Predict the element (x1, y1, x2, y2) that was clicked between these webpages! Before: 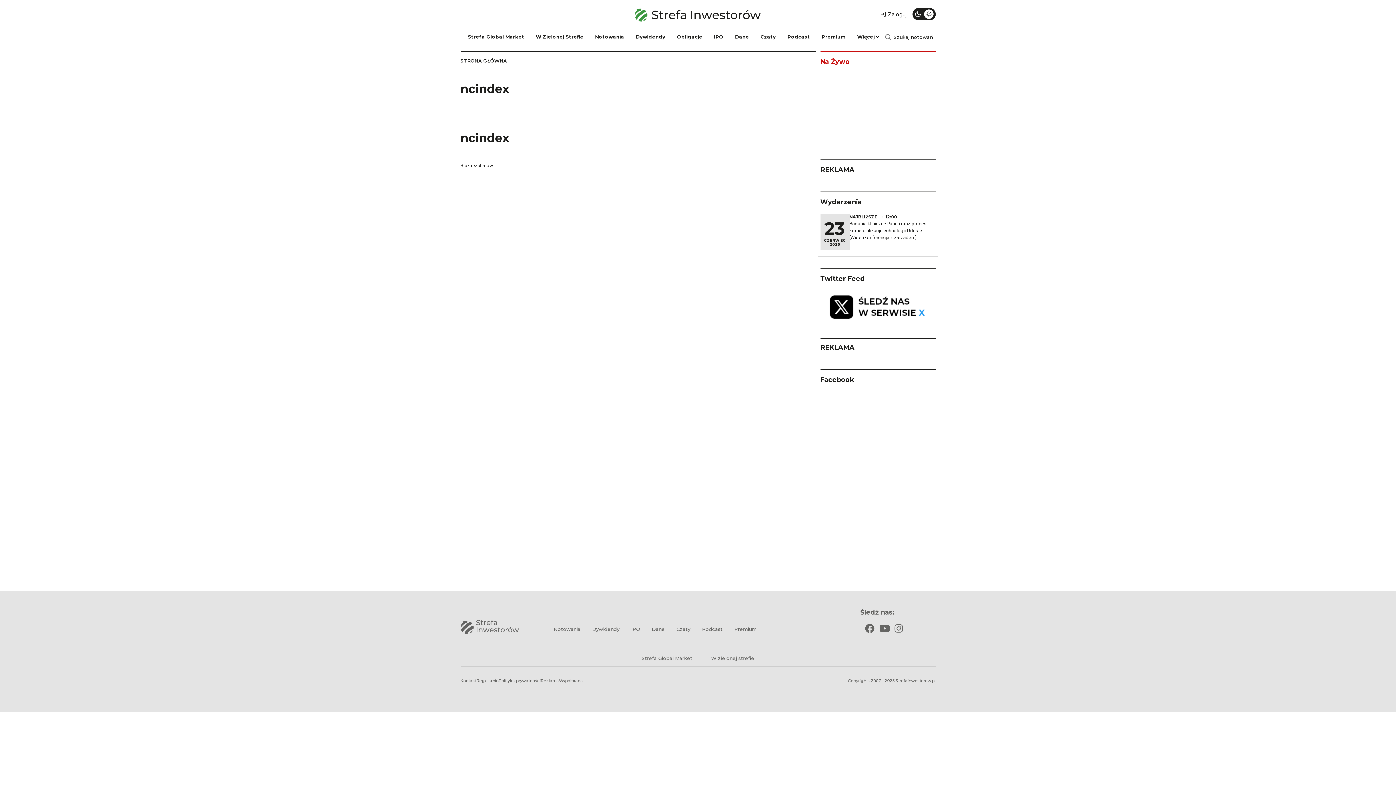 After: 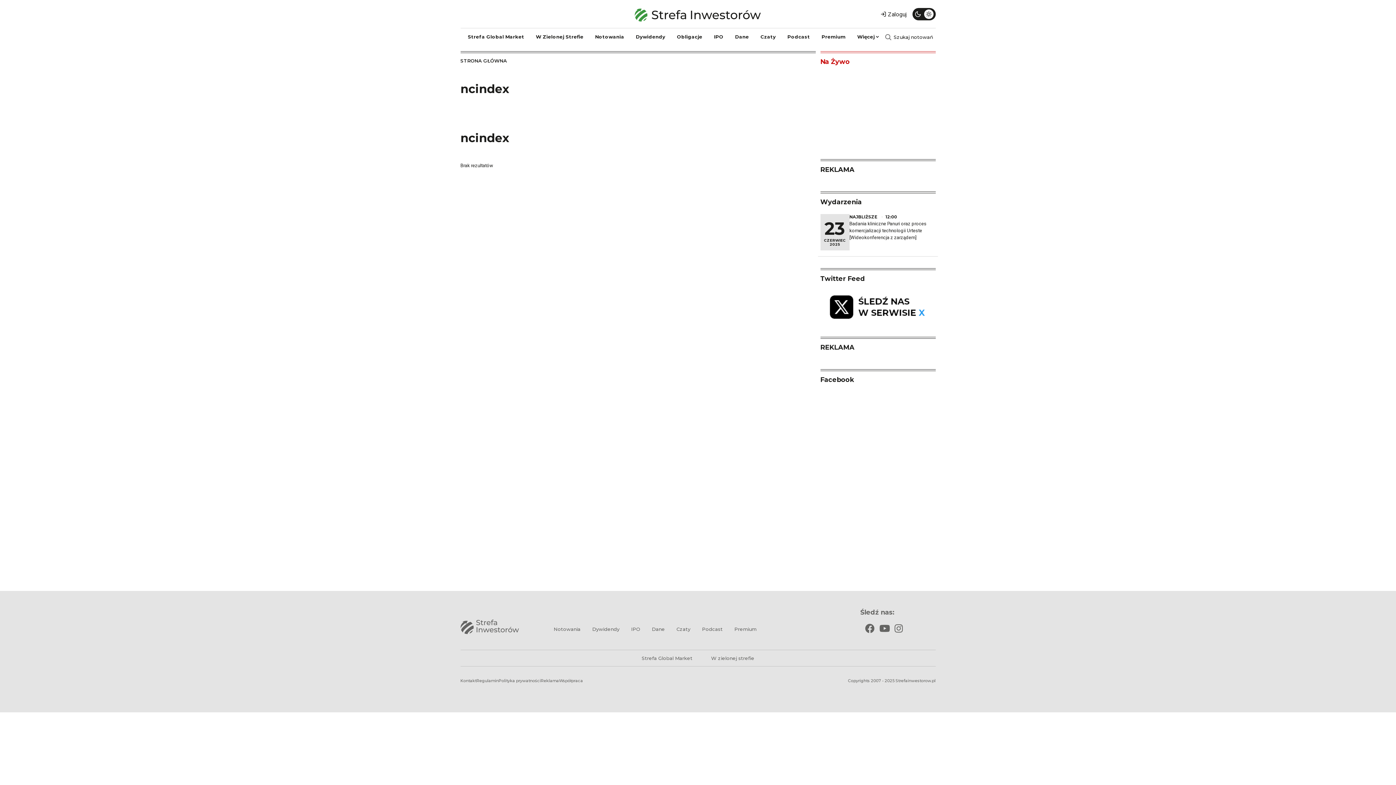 Action: label: Podcast bbox: (696, 622, 728, 636)